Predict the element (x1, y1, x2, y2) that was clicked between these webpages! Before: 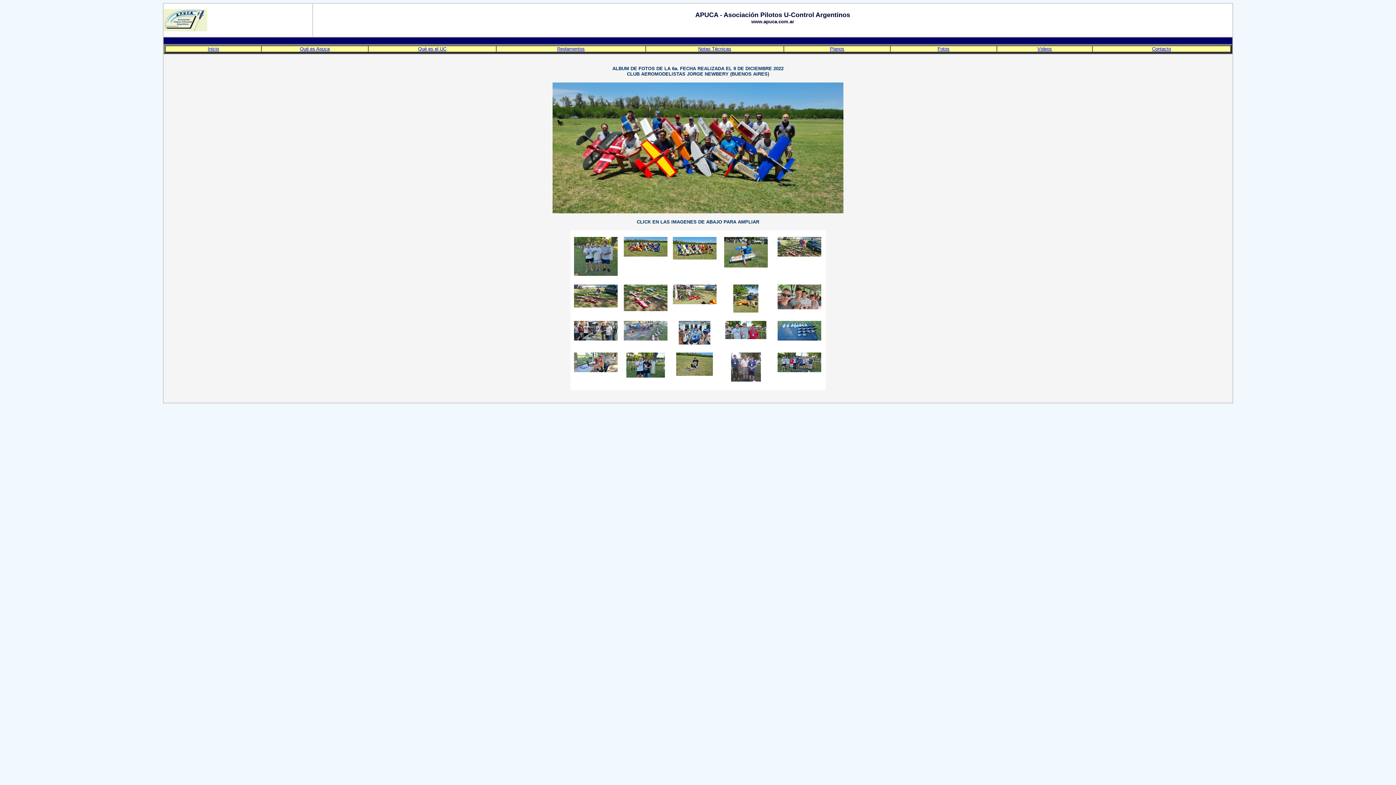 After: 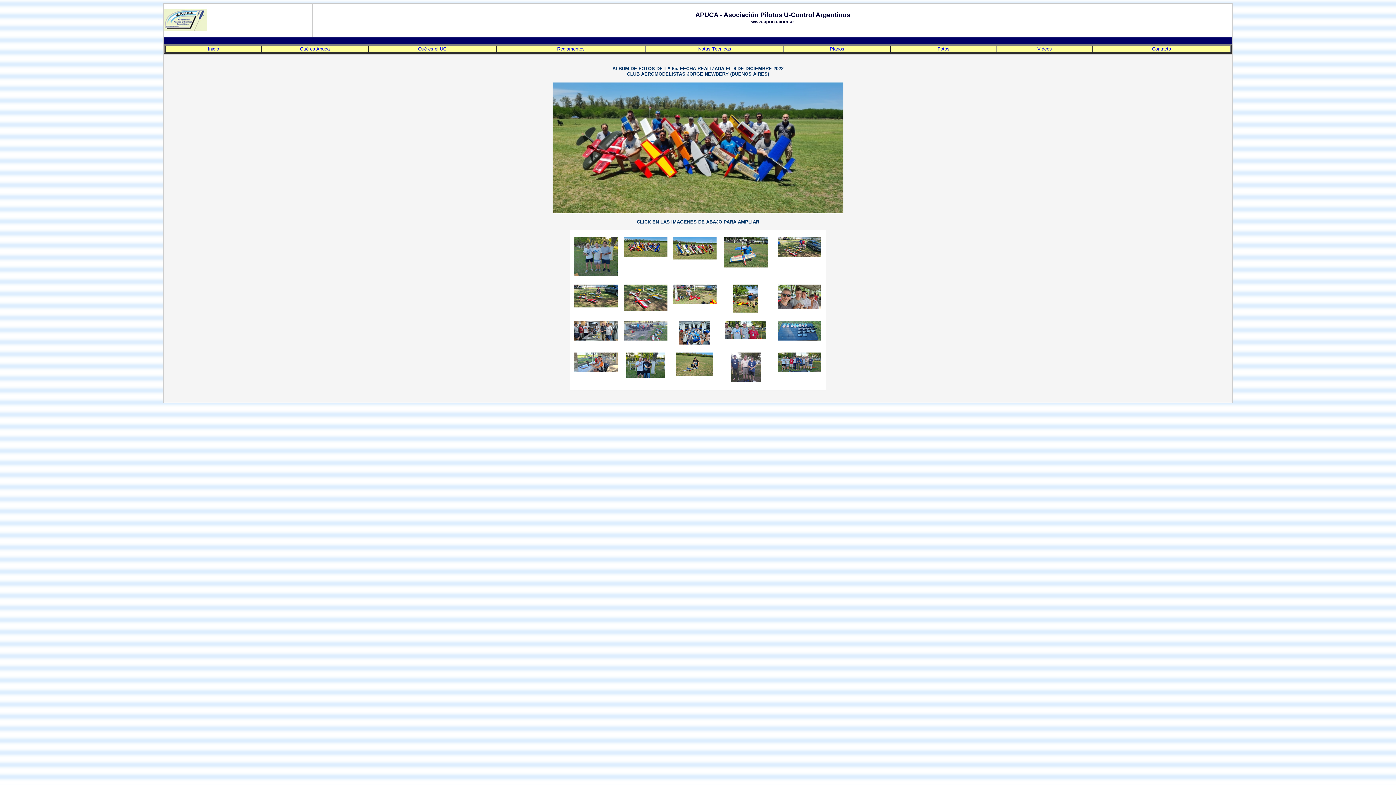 Action: bbox: (731, 376, 760, 382)